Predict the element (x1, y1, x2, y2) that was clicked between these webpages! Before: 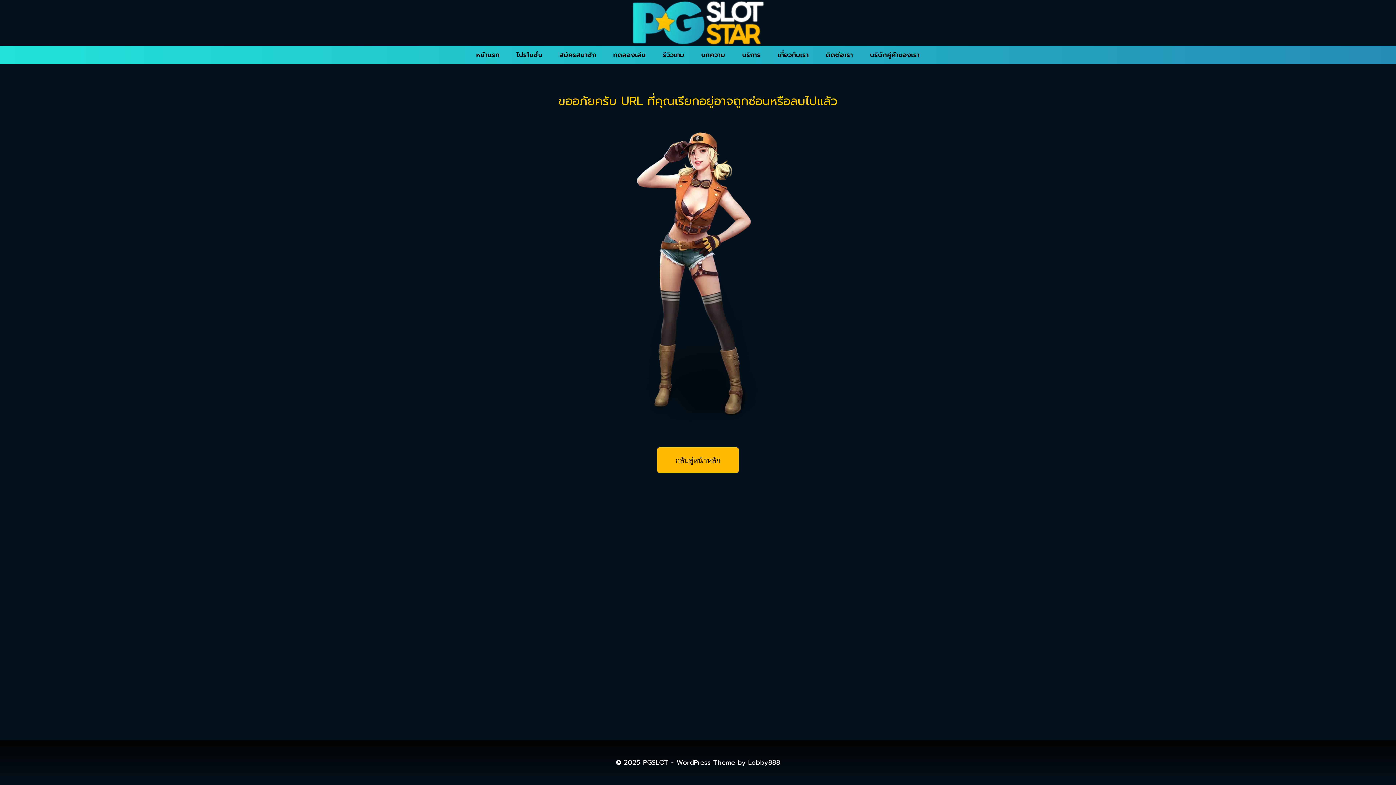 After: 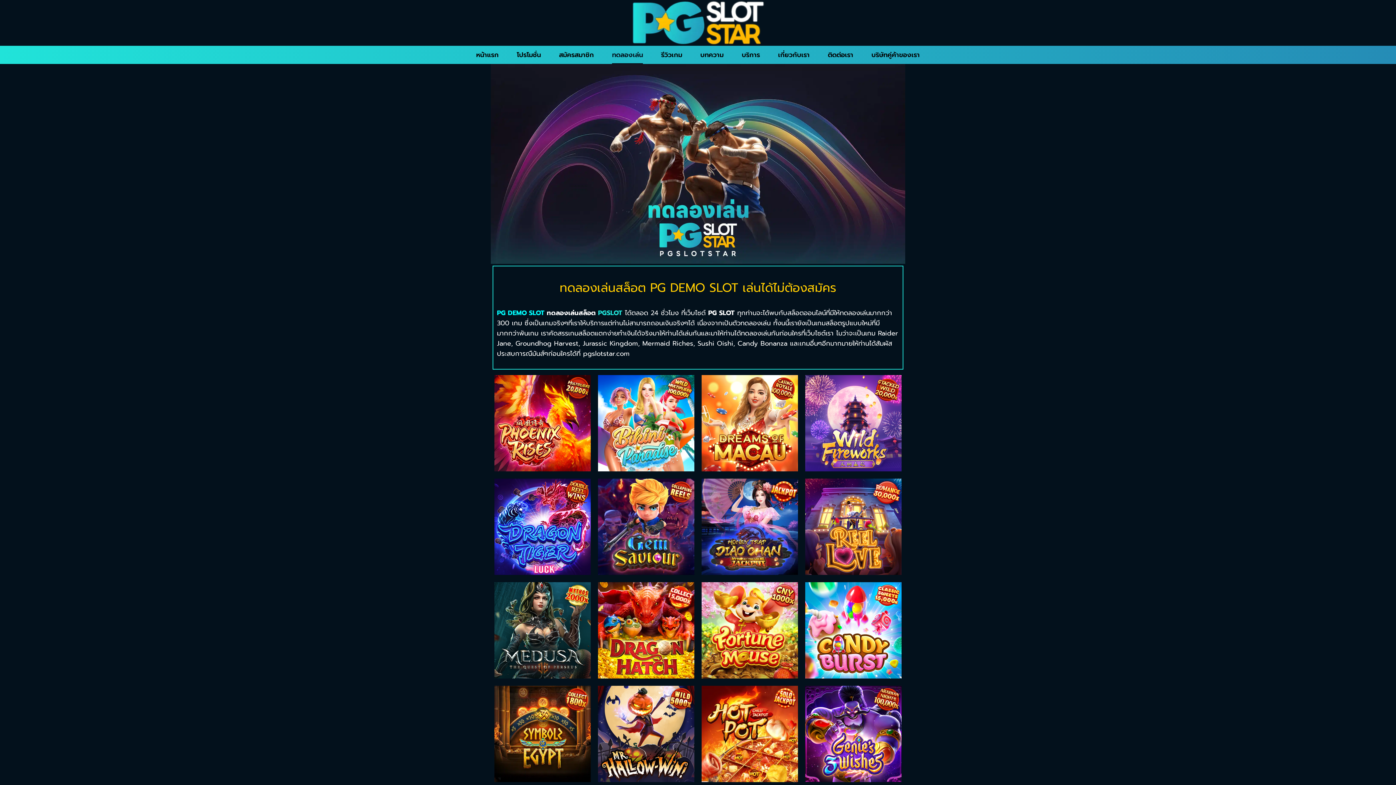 Action: label: ทดลองเล่น bbox: (609, 45, 649, 63)